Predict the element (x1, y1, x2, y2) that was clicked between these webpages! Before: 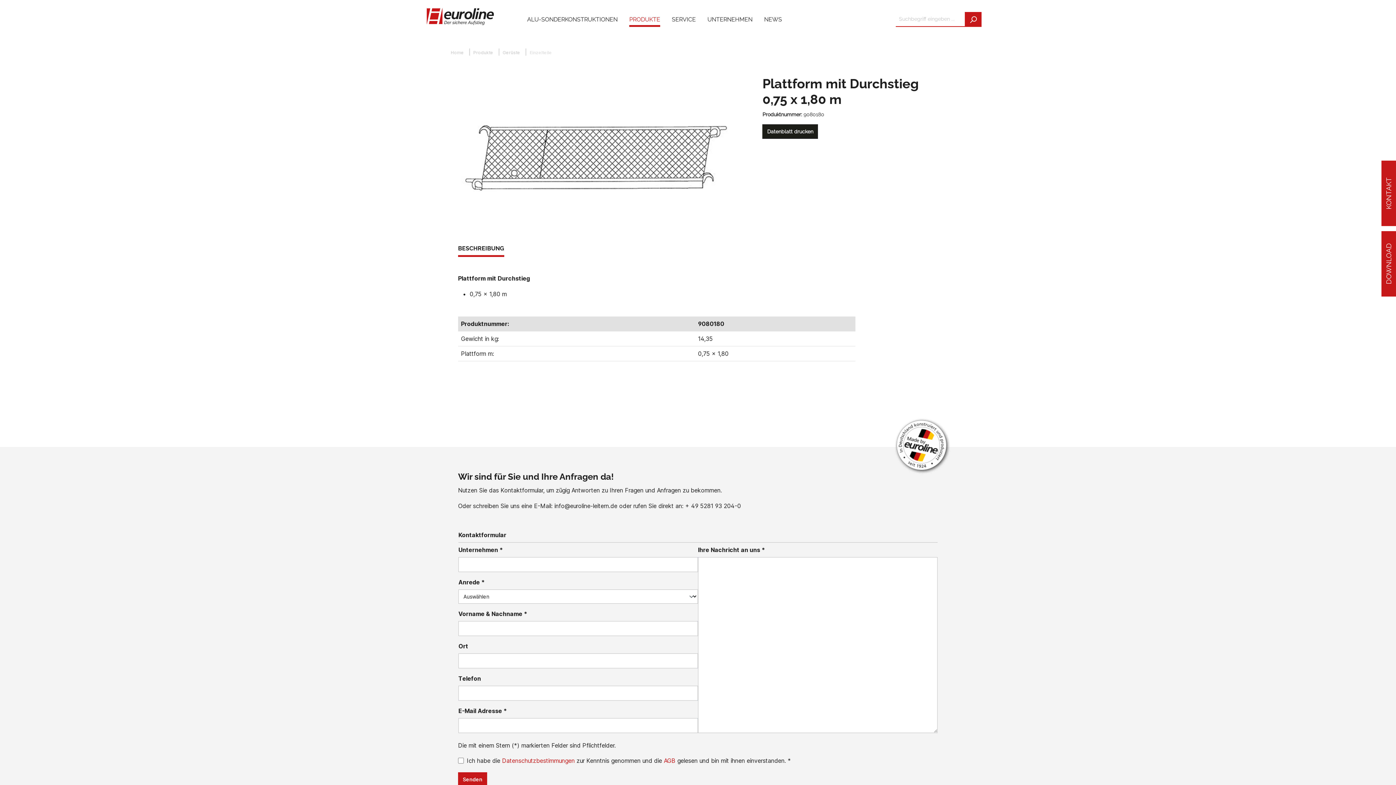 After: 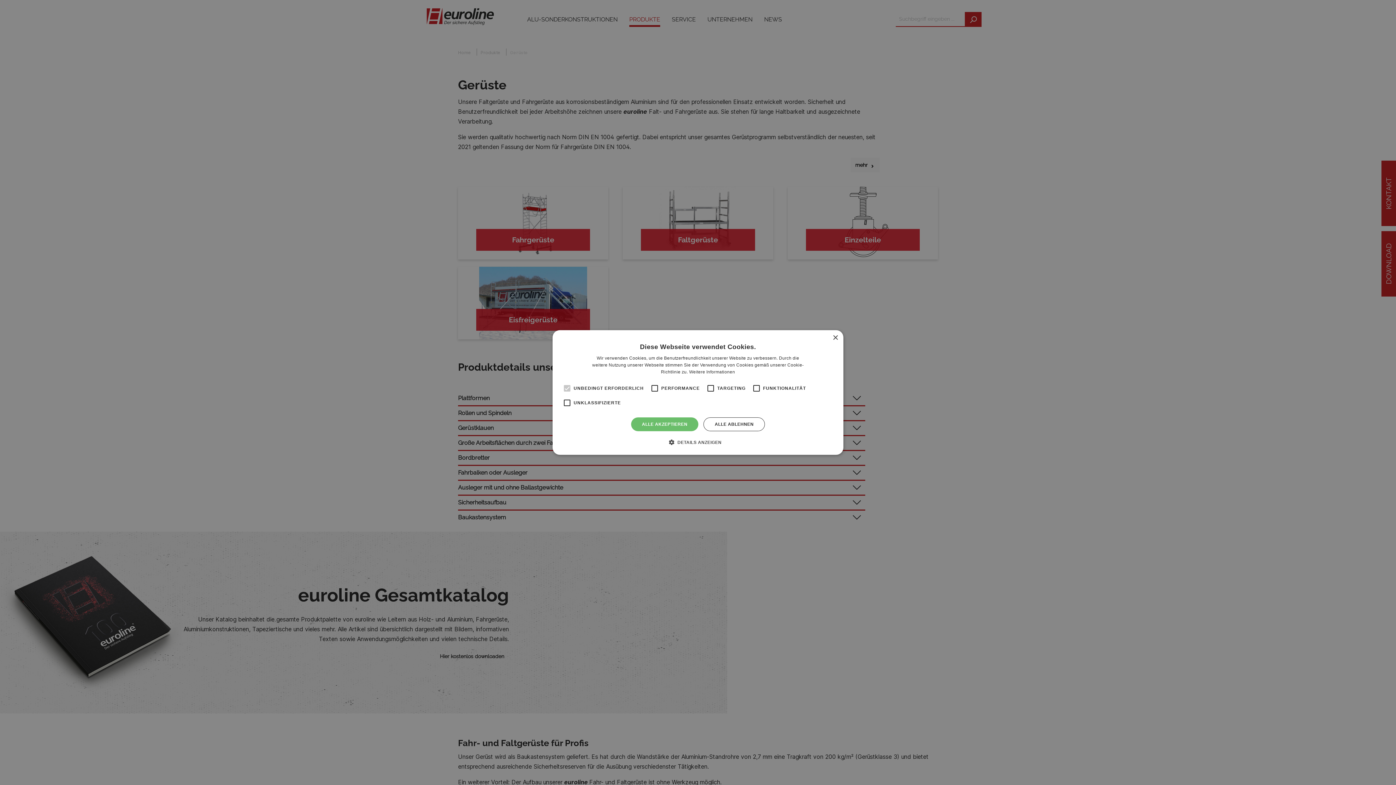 Action: bbox: (502, 49, 520, 56) label: Gerüste